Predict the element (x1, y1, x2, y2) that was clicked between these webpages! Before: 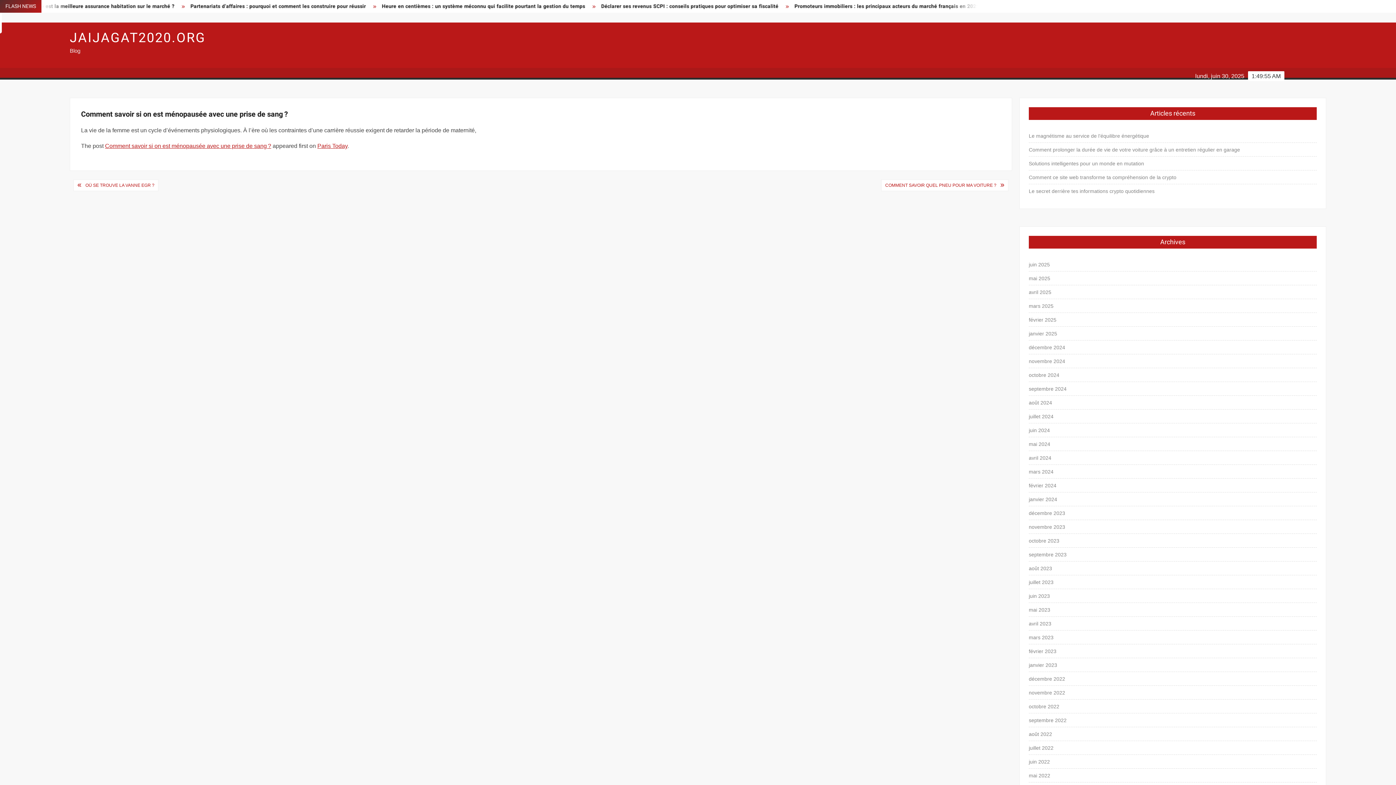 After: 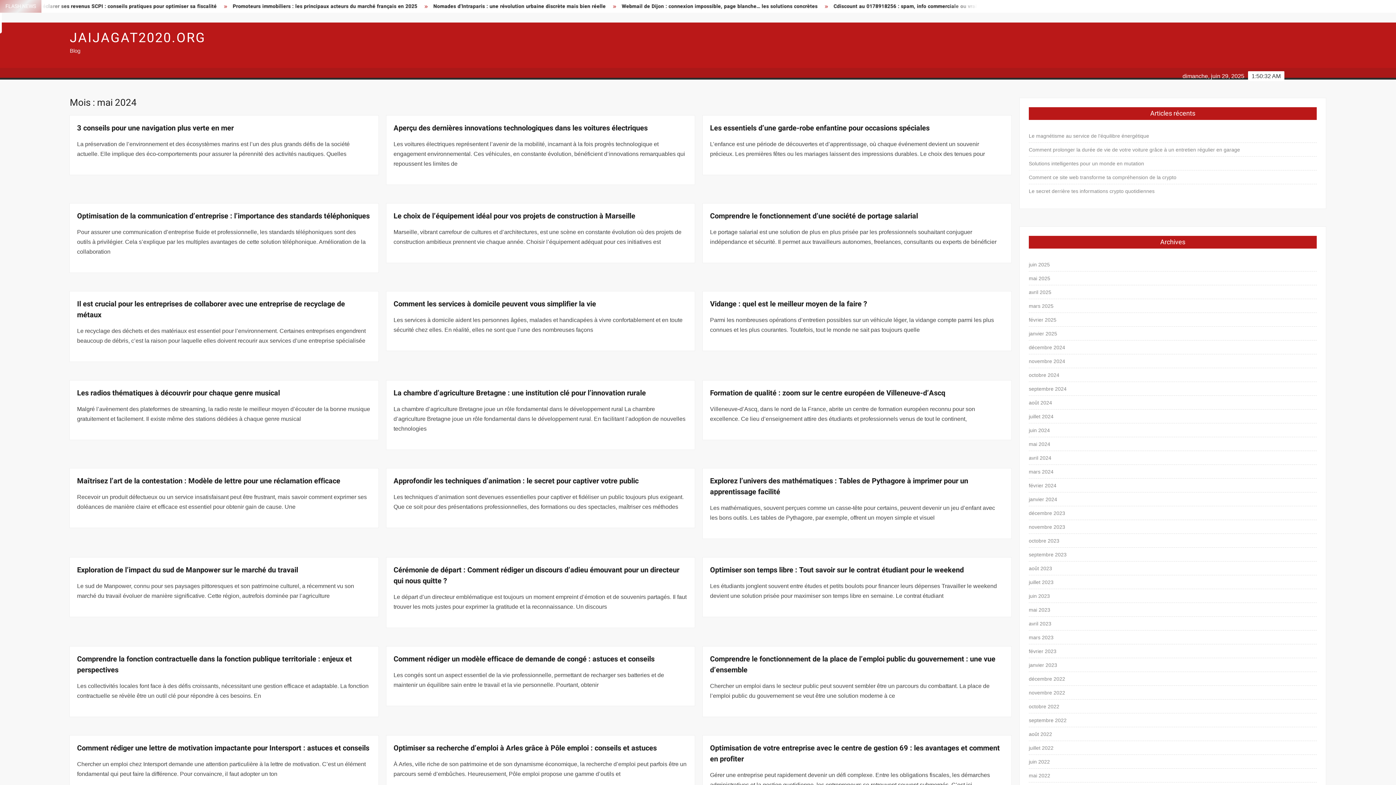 Action: label: mai 2024 bbox: (1029, 439, 1050, 449)